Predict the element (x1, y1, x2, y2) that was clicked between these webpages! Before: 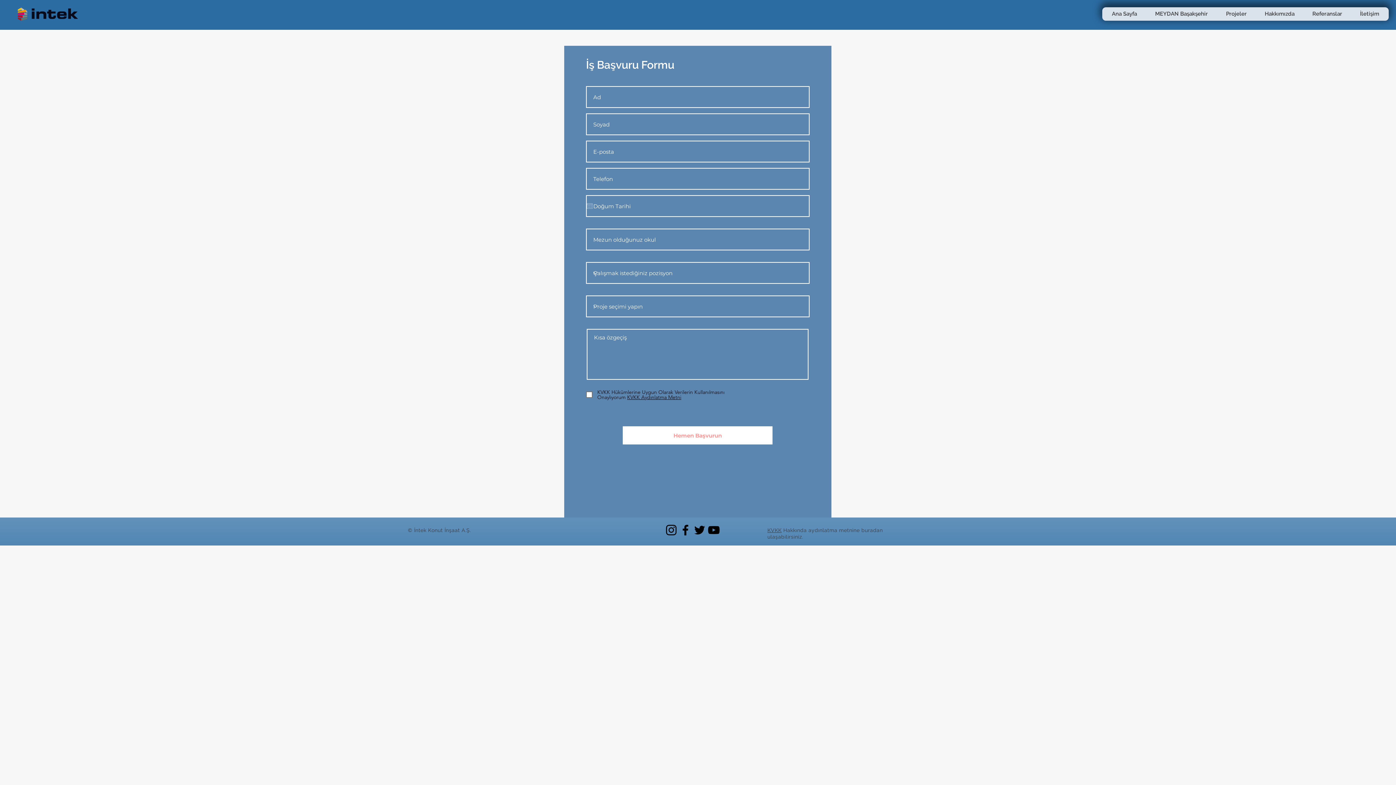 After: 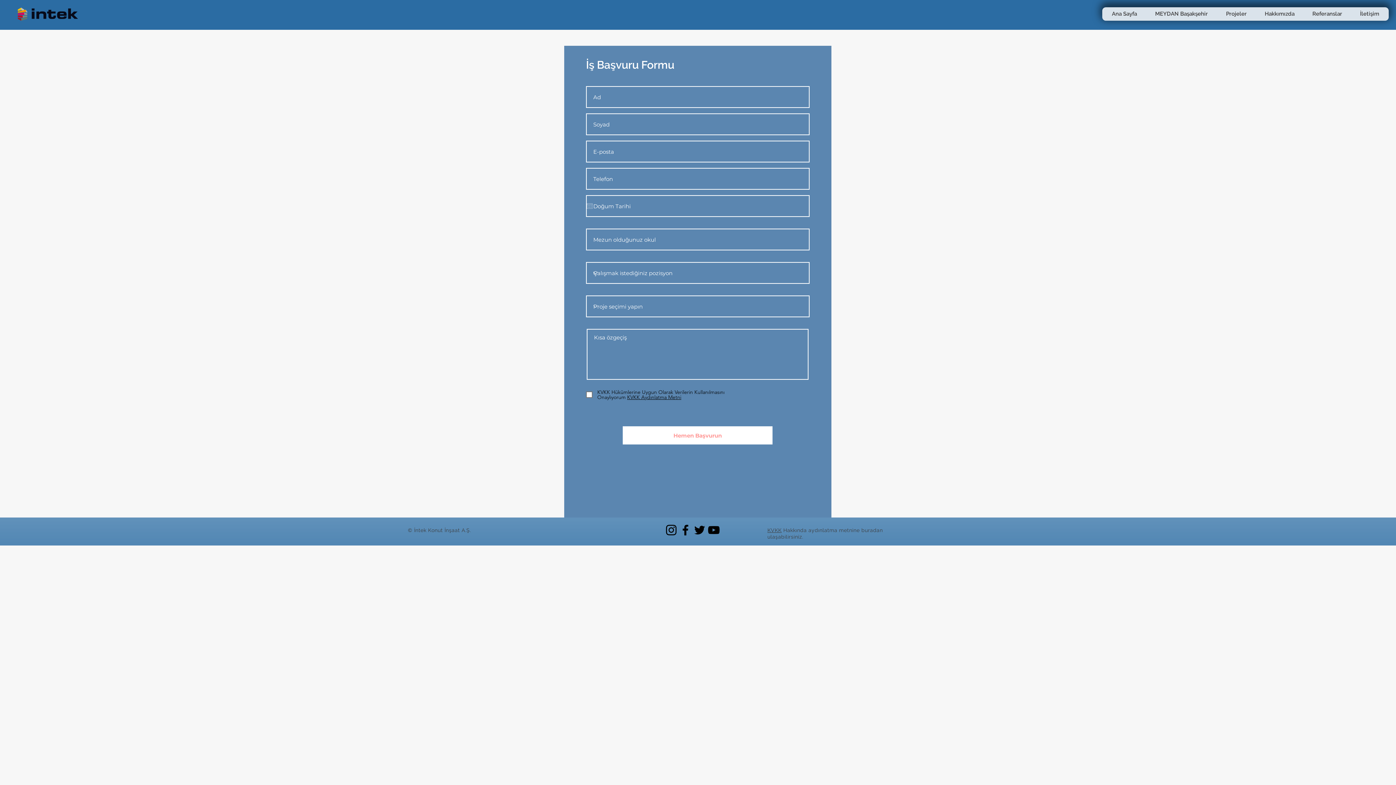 Action: label: Twitter bbox: (692, 523, 706, 537)